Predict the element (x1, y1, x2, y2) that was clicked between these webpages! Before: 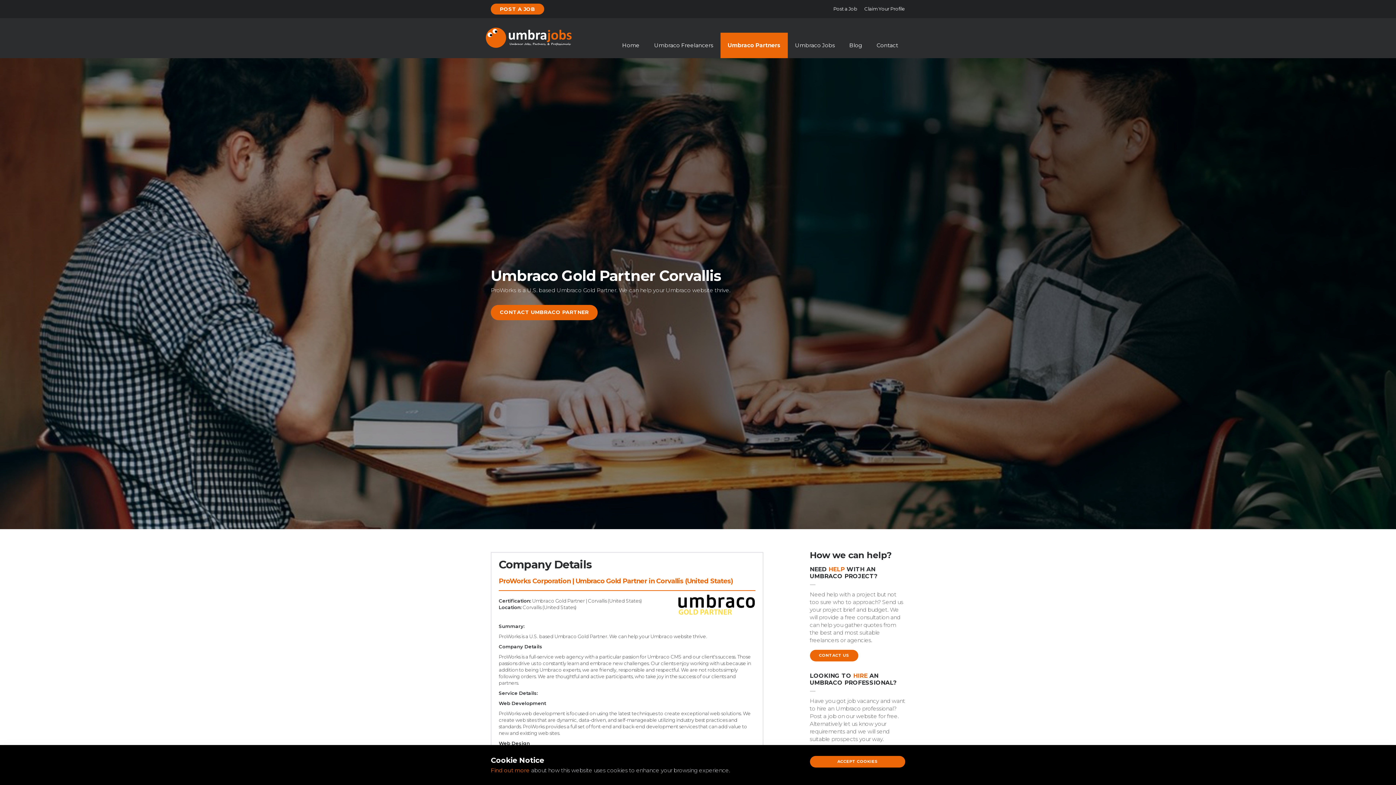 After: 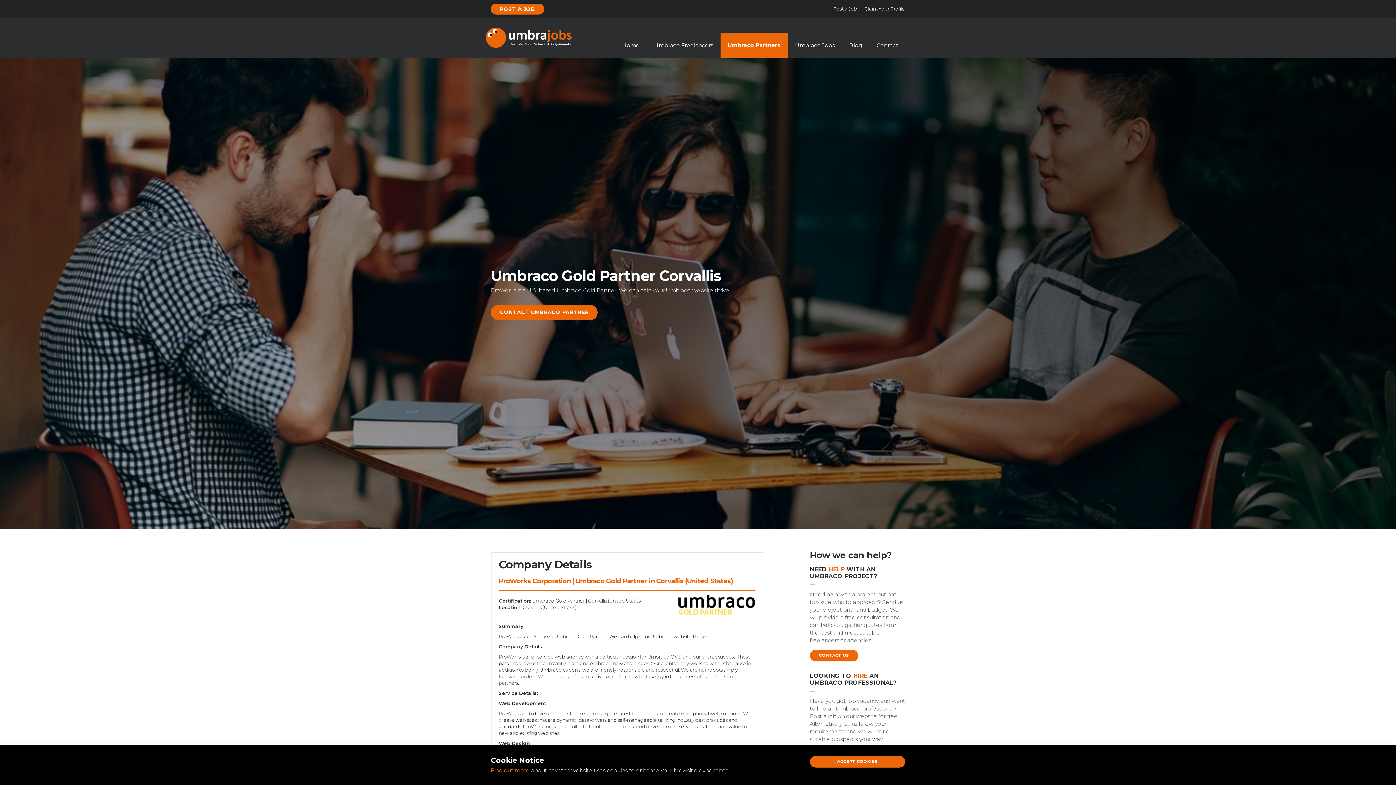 Action: bbox: (498, 577, 732, 585) label: ProWorks Corporation | Umbraco Gold Partner in Corvallis (United States)